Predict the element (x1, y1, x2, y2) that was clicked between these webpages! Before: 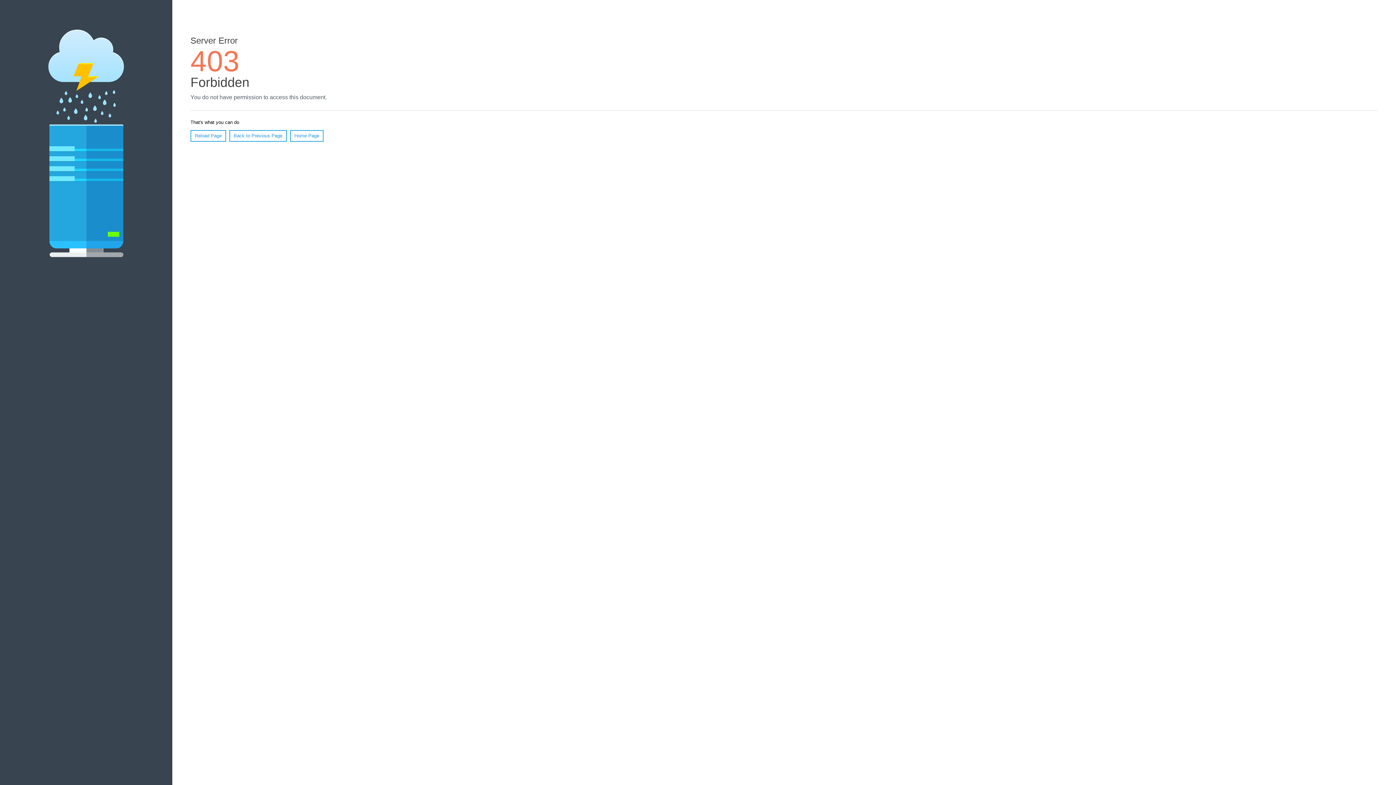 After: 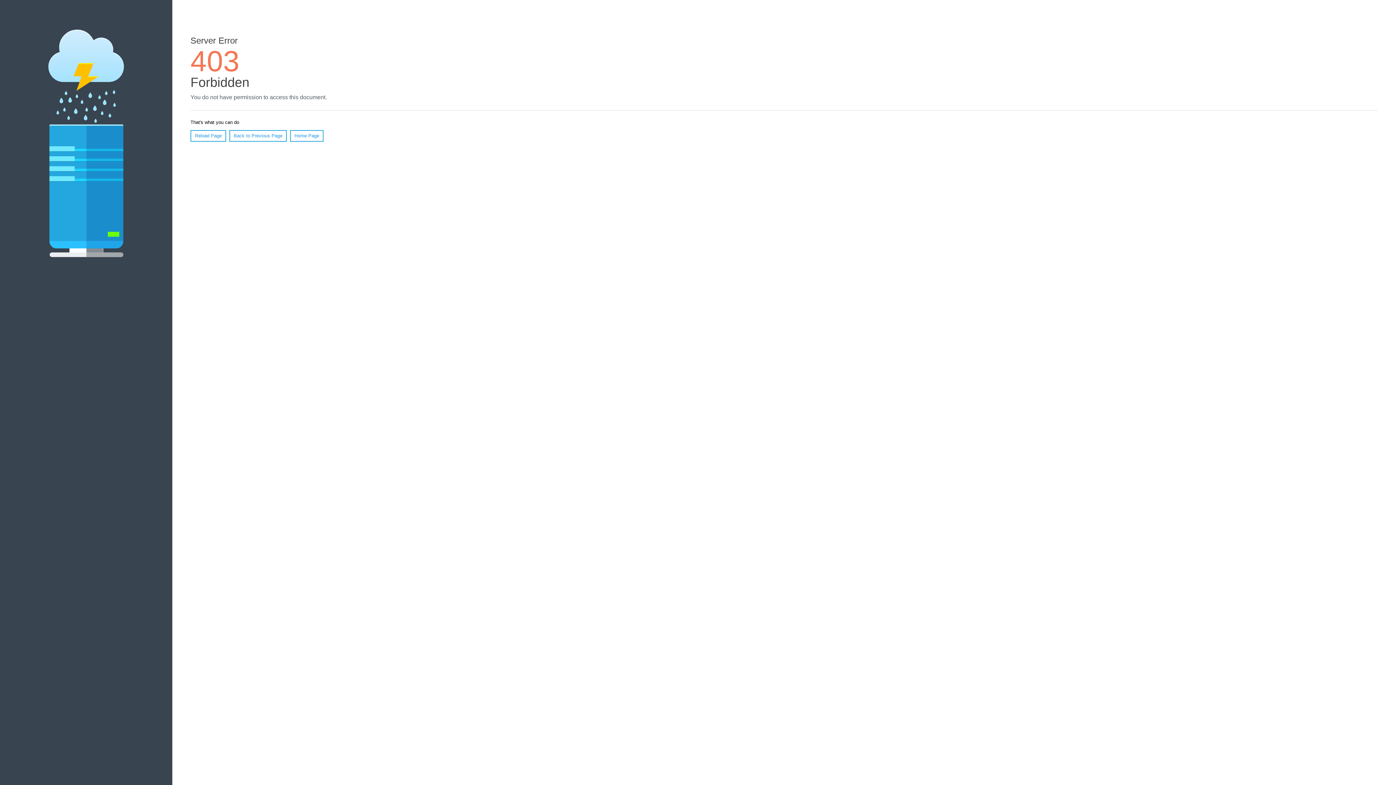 Action: bbox: (190, 130, 226, 141) label: Reload Page